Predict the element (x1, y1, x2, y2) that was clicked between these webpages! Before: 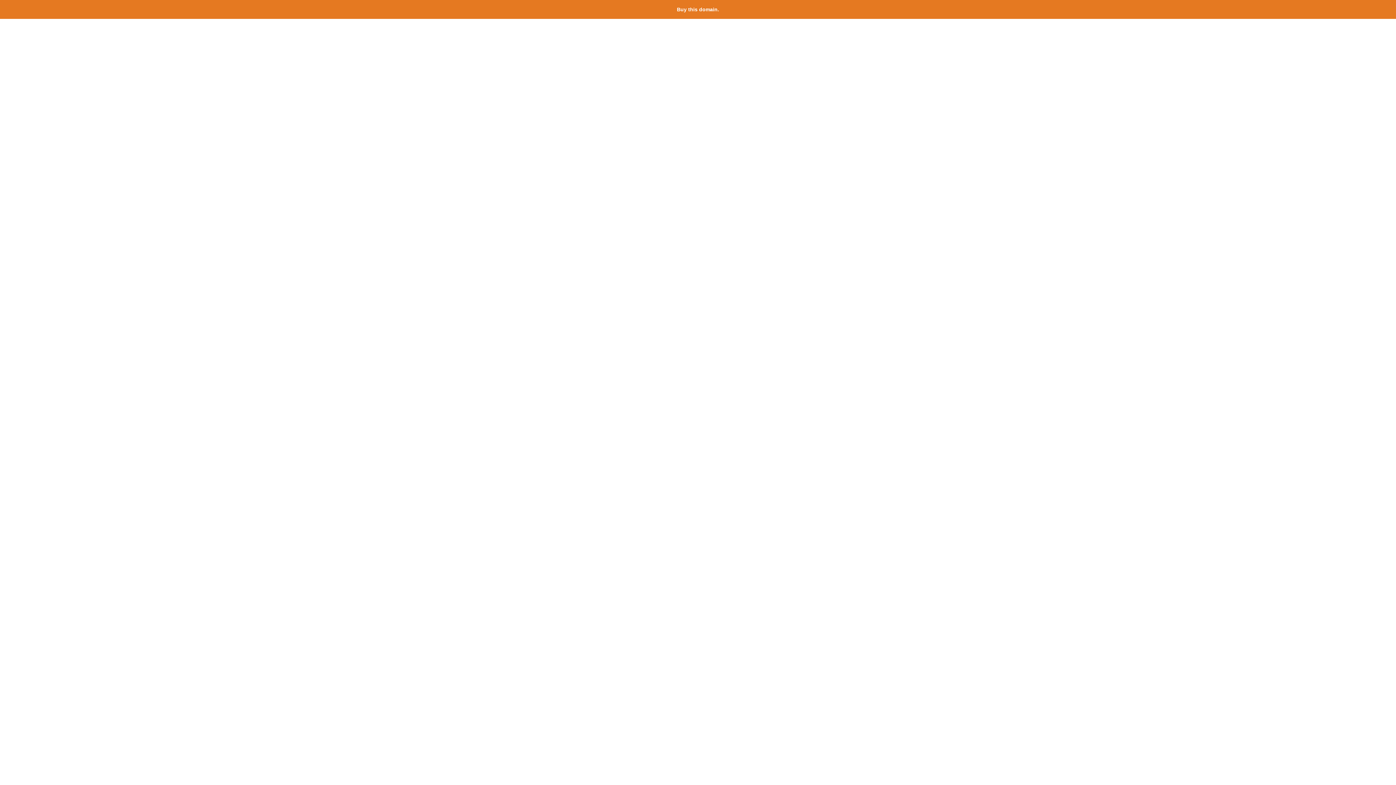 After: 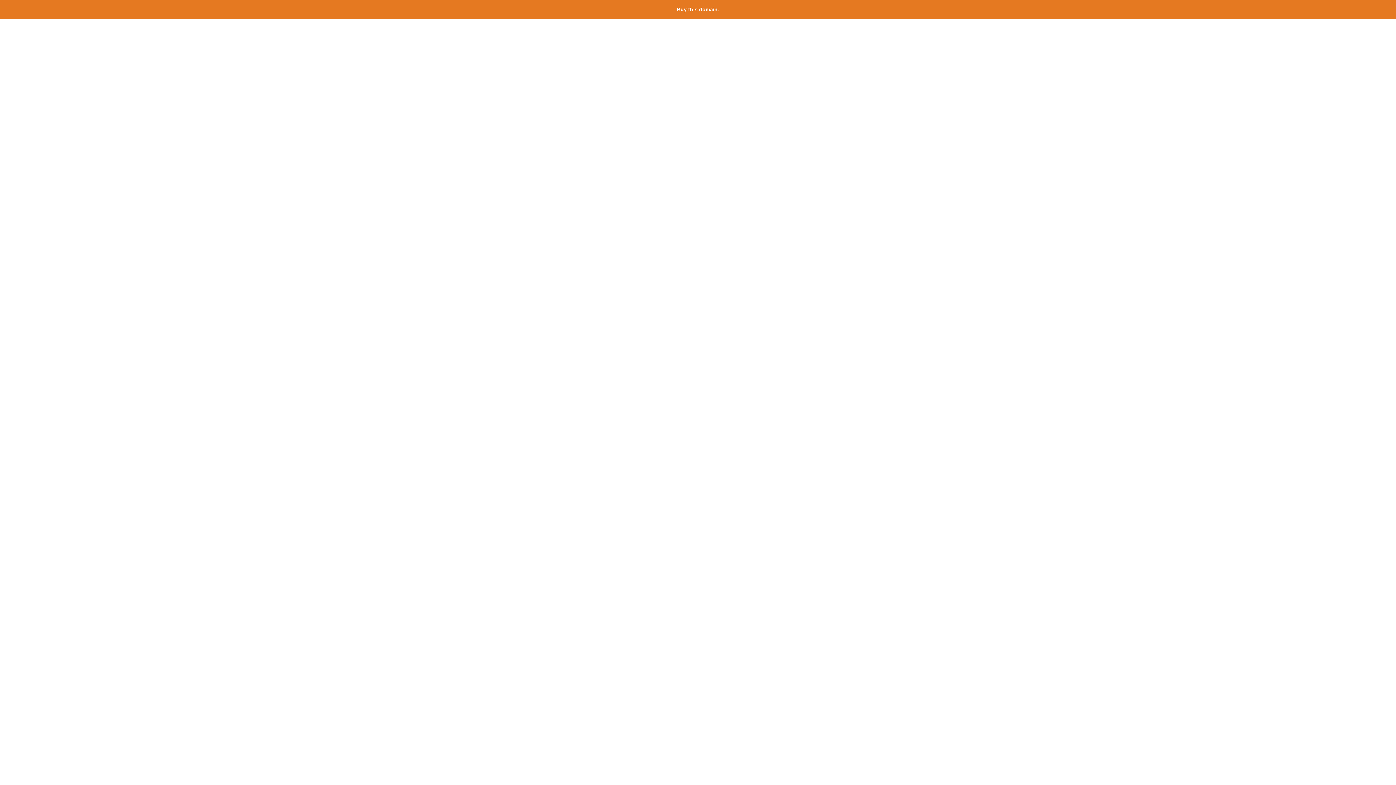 Action: bbox: (677, 6, 719, 12) label: Buy this domain.